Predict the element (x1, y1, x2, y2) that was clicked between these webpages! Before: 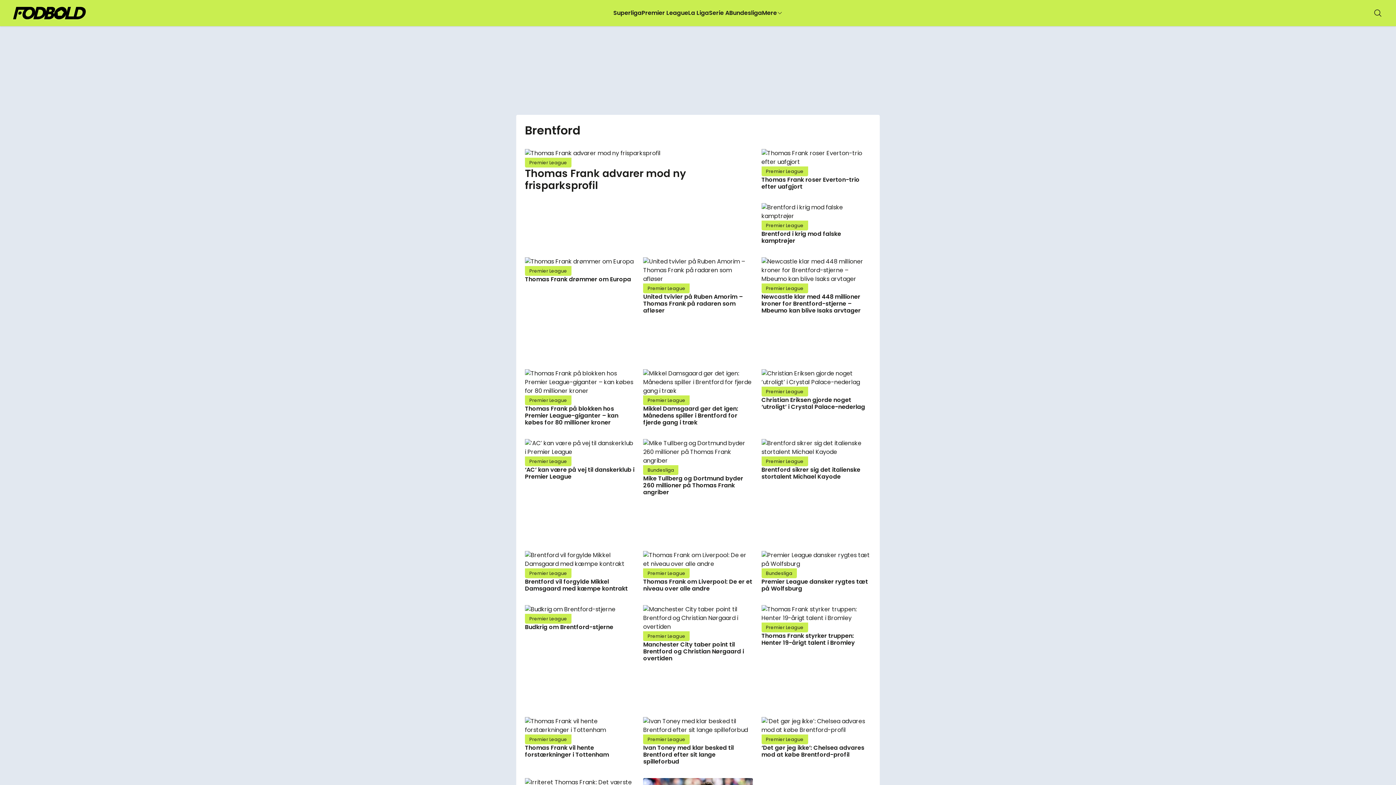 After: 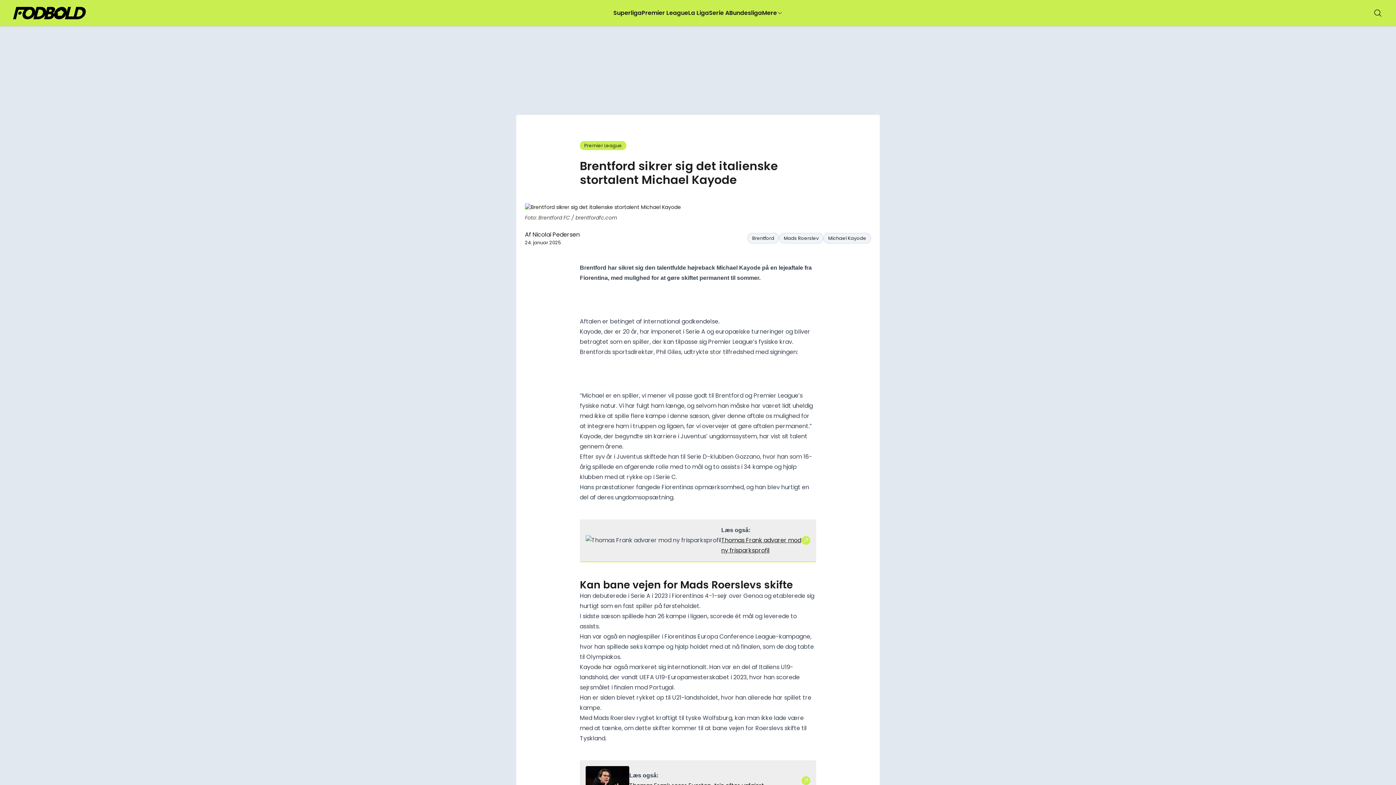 Action: label: Brentford sikrer sig det italienske stortalent Michael Kayode bbox: (761, 466, 871, 480)